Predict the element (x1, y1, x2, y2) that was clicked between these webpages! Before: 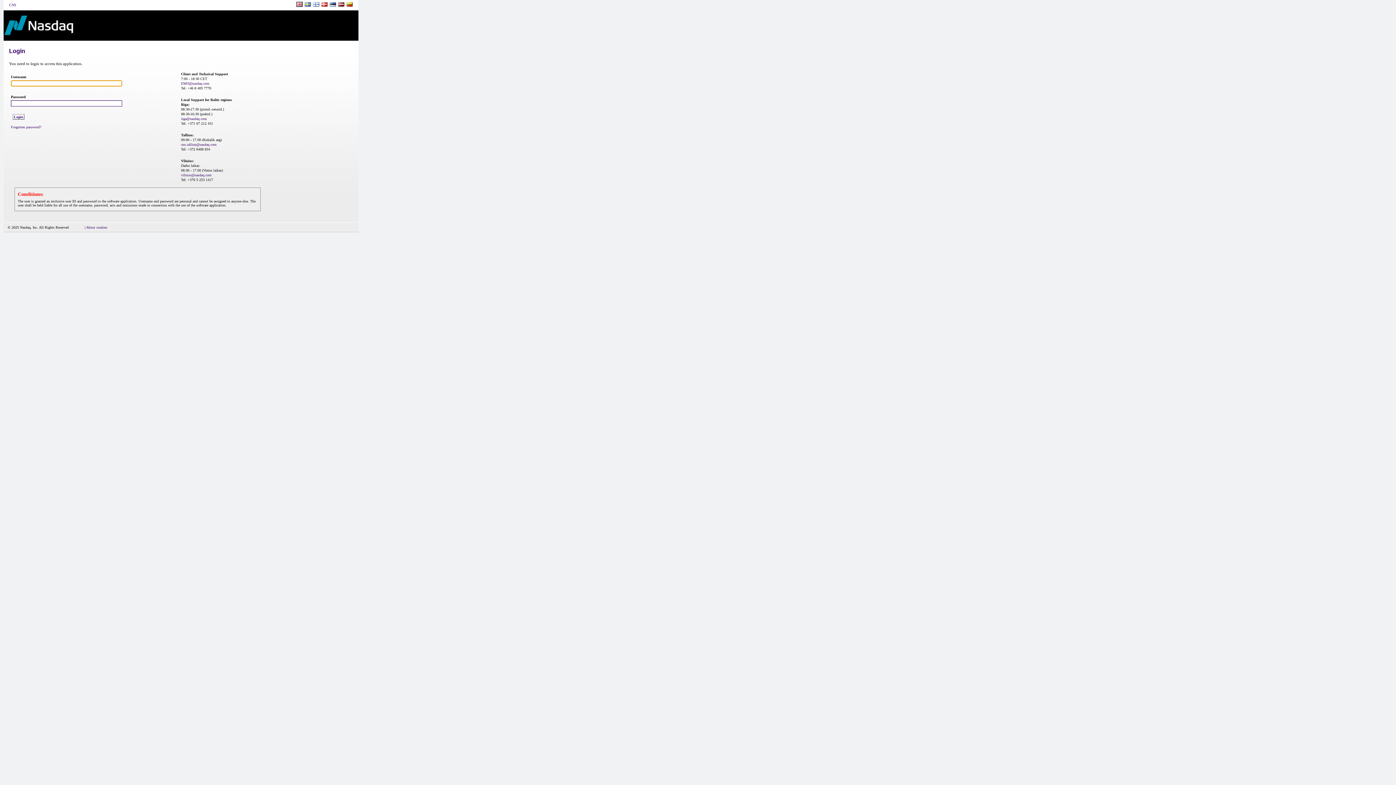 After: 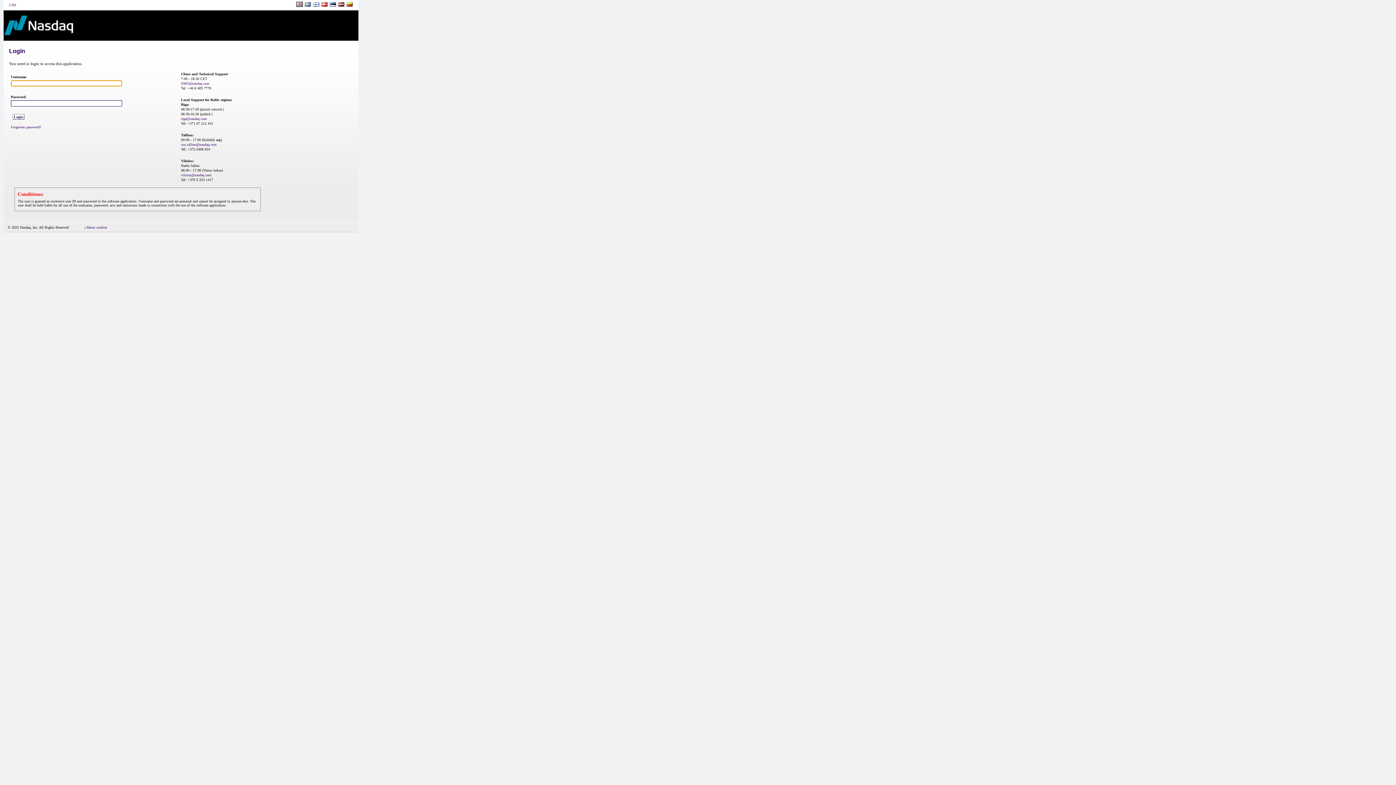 Action: bbox: (312, 1, 319, 8)